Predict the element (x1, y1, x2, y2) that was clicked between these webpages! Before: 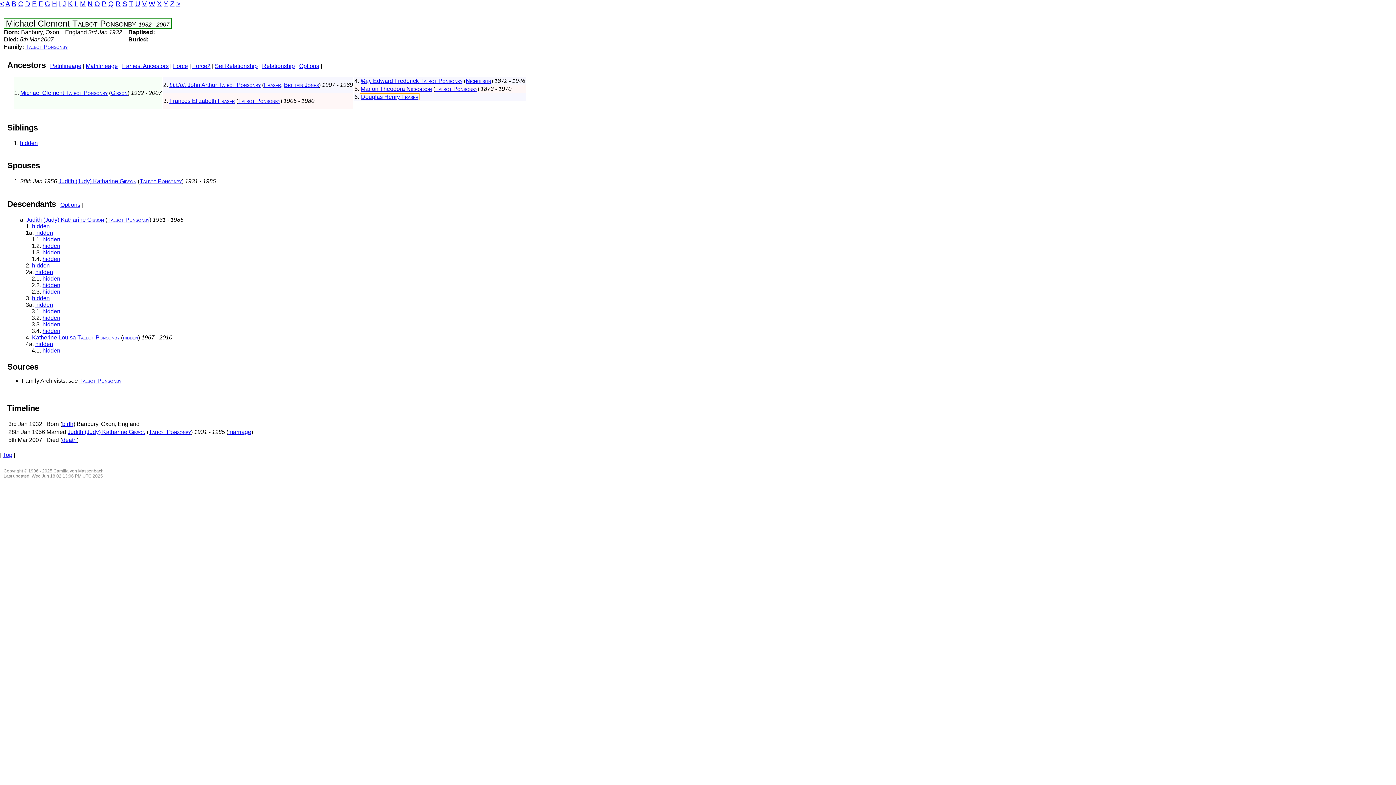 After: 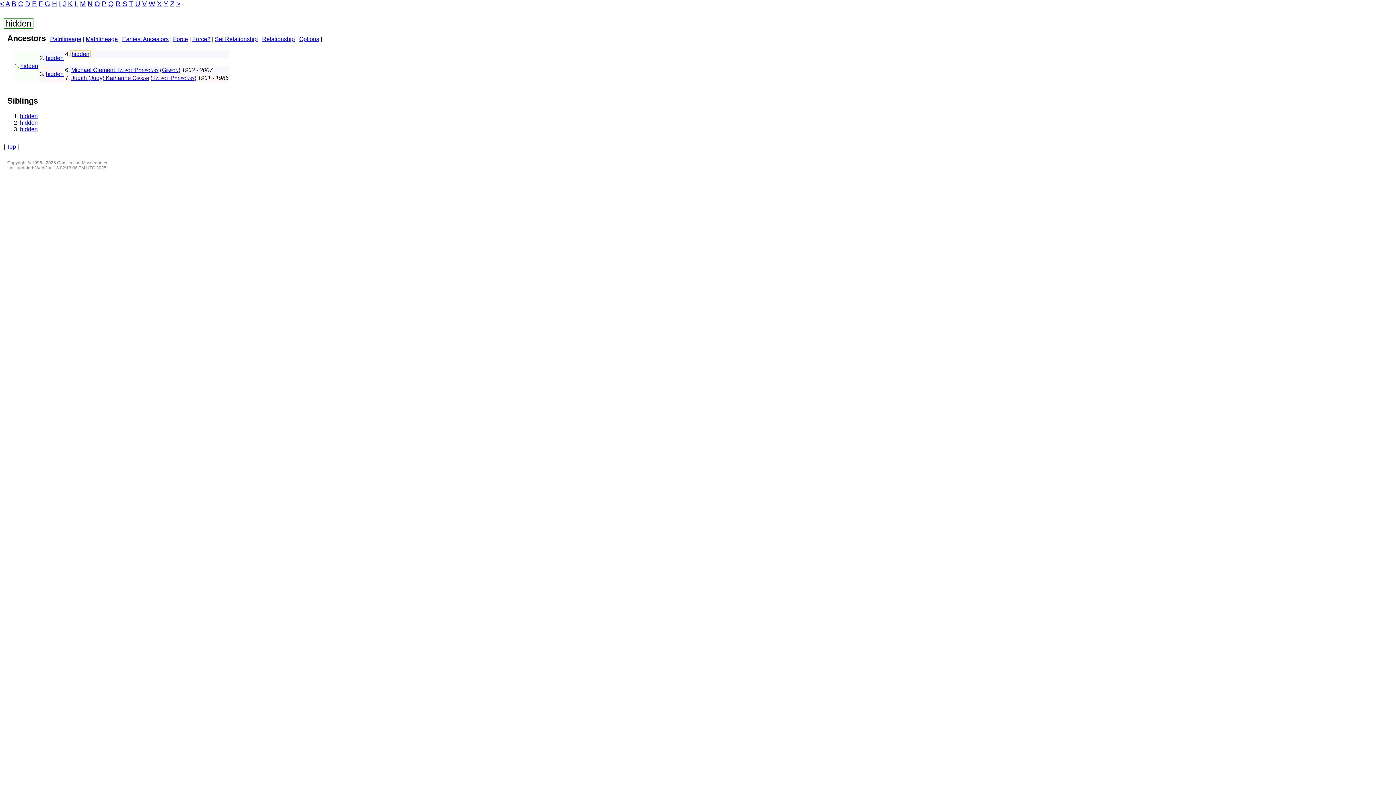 Action: bbox: (42, 308, 60, 314) label: hidden